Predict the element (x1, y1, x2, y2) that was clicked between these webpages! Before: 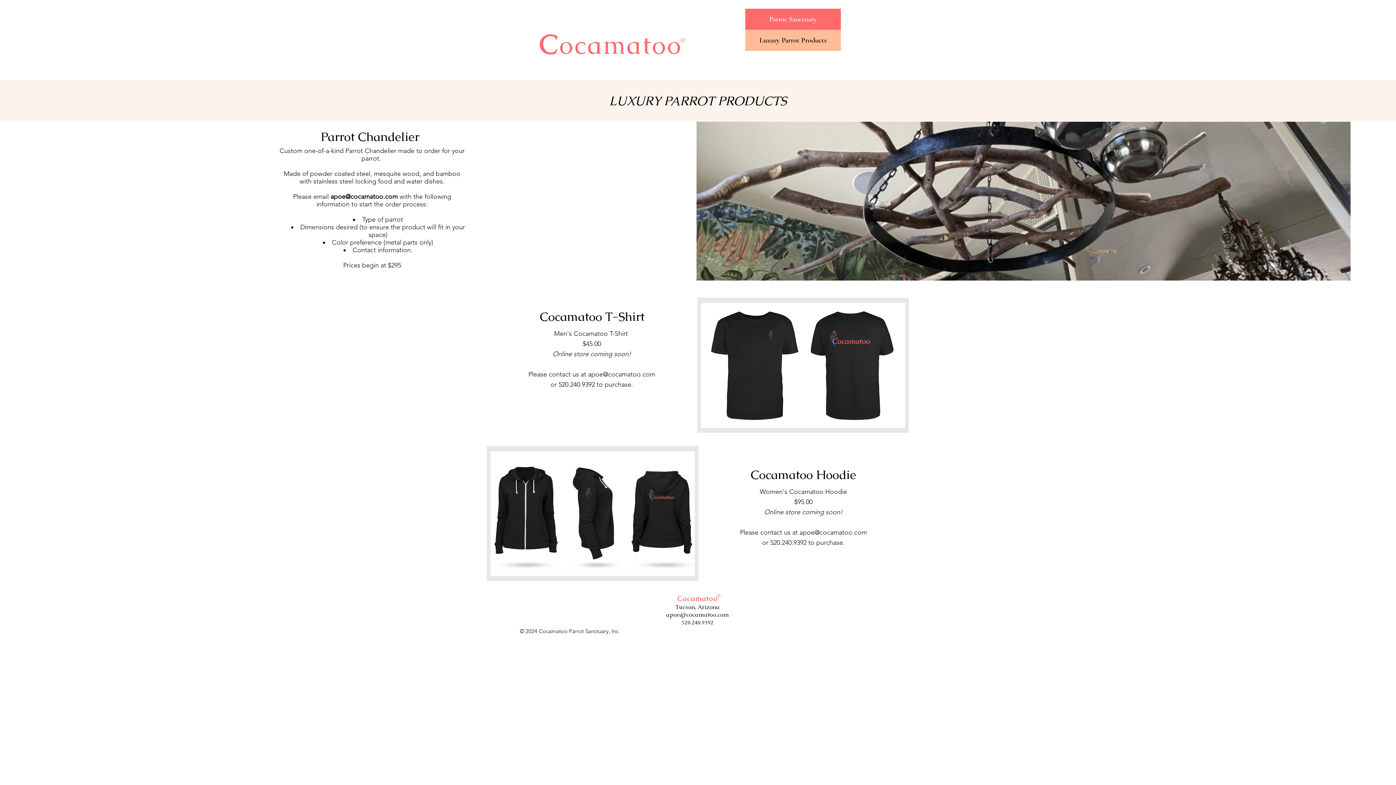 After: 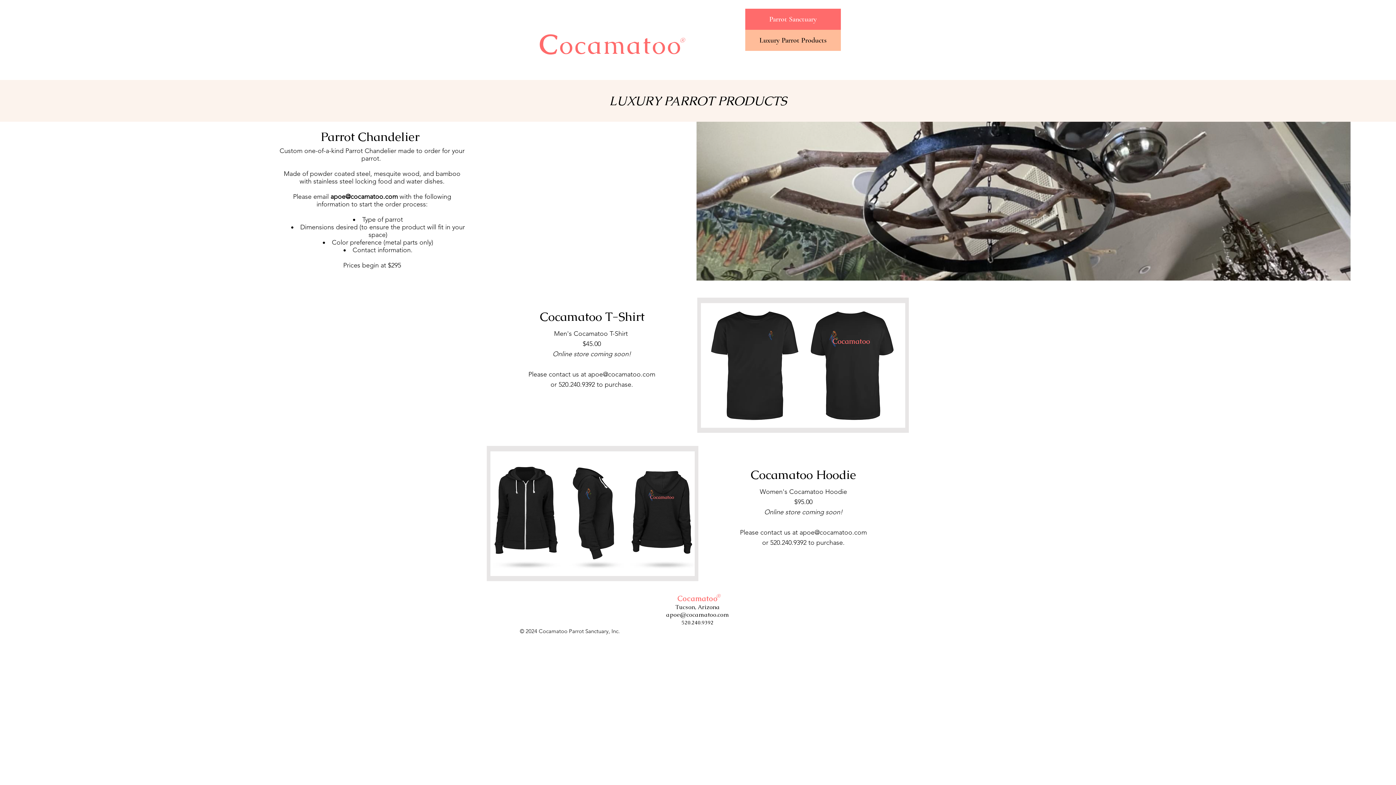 Action: label: apoe@cocamatoo.com bbox: (330, 192, 397, 200)